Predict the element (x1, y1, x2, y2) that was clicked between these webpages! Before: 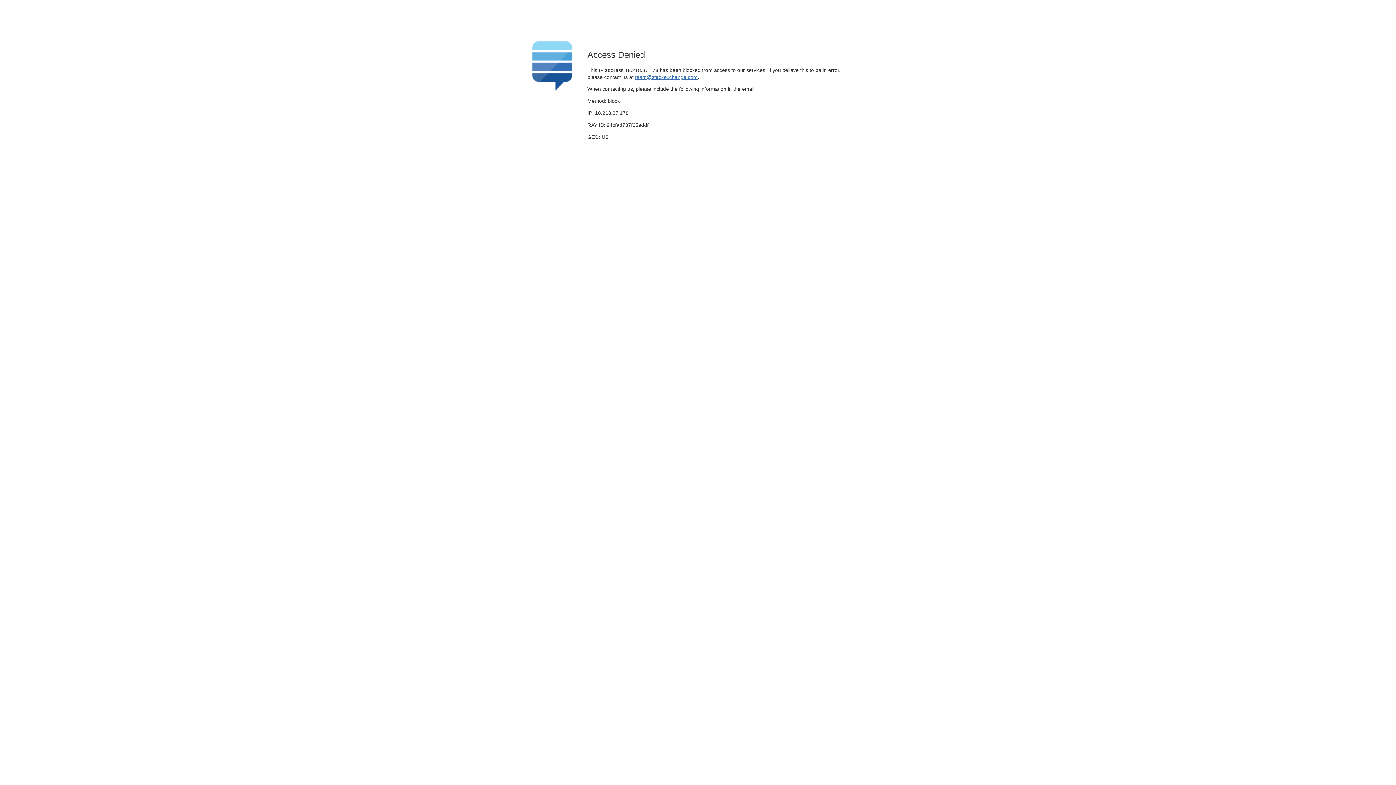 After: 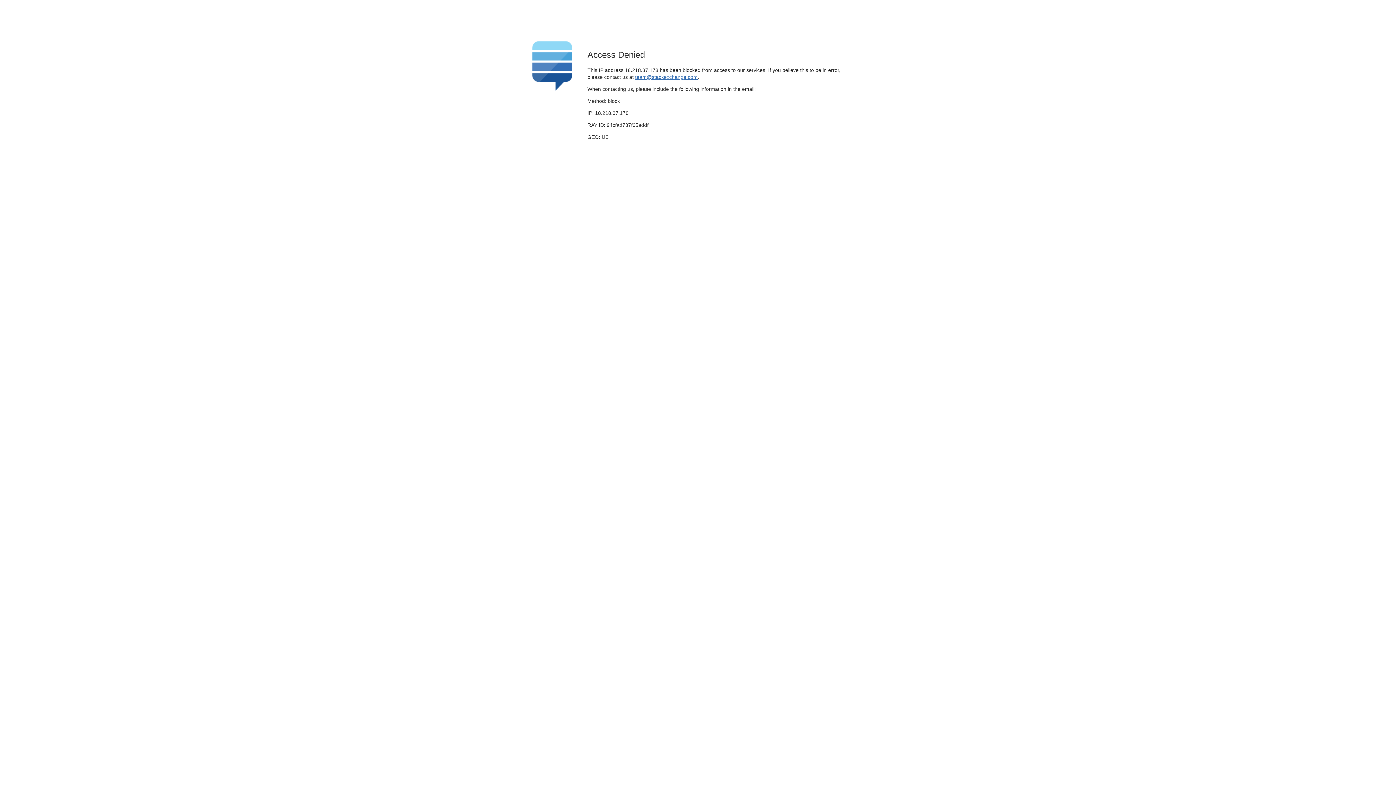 Action: label: team@stackexchange.com bbox: (635, 74, 697, 79)